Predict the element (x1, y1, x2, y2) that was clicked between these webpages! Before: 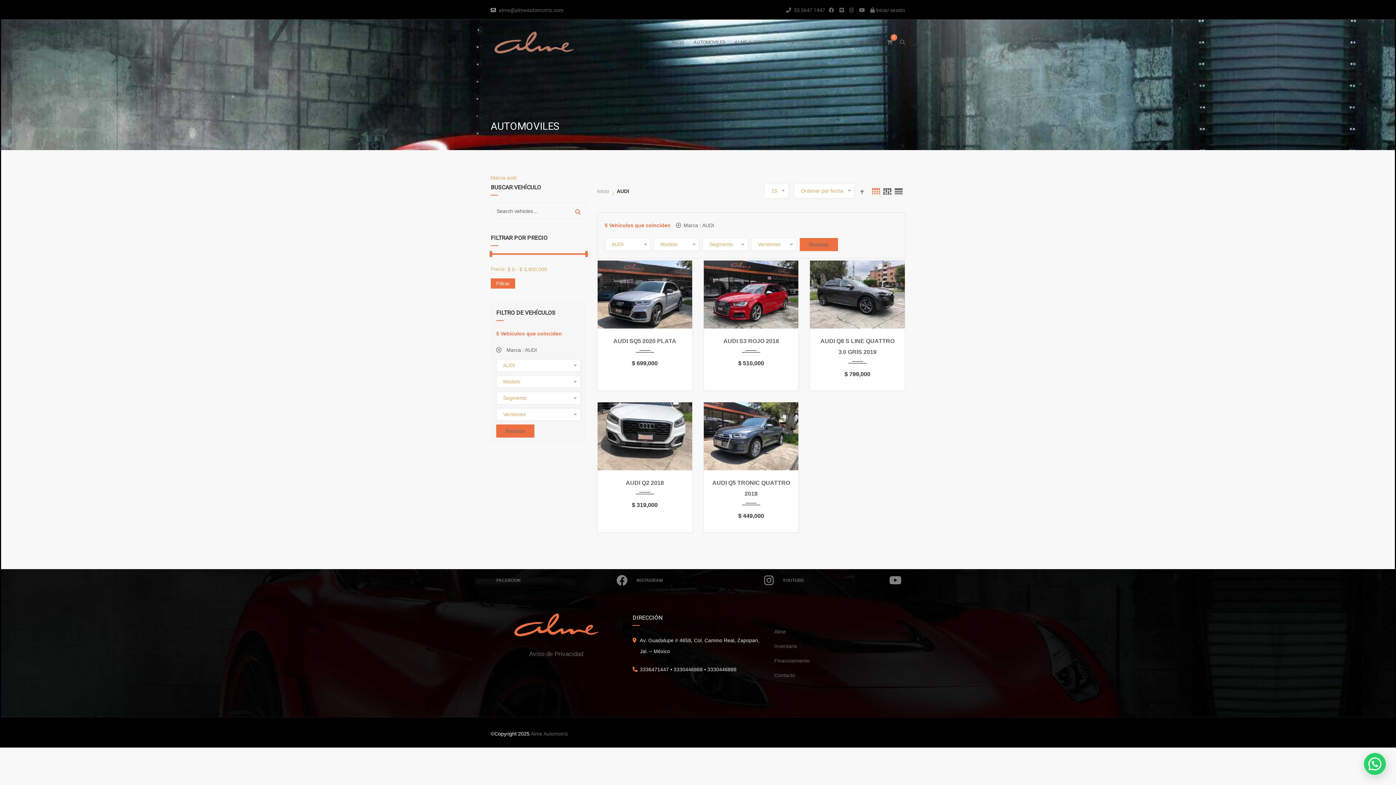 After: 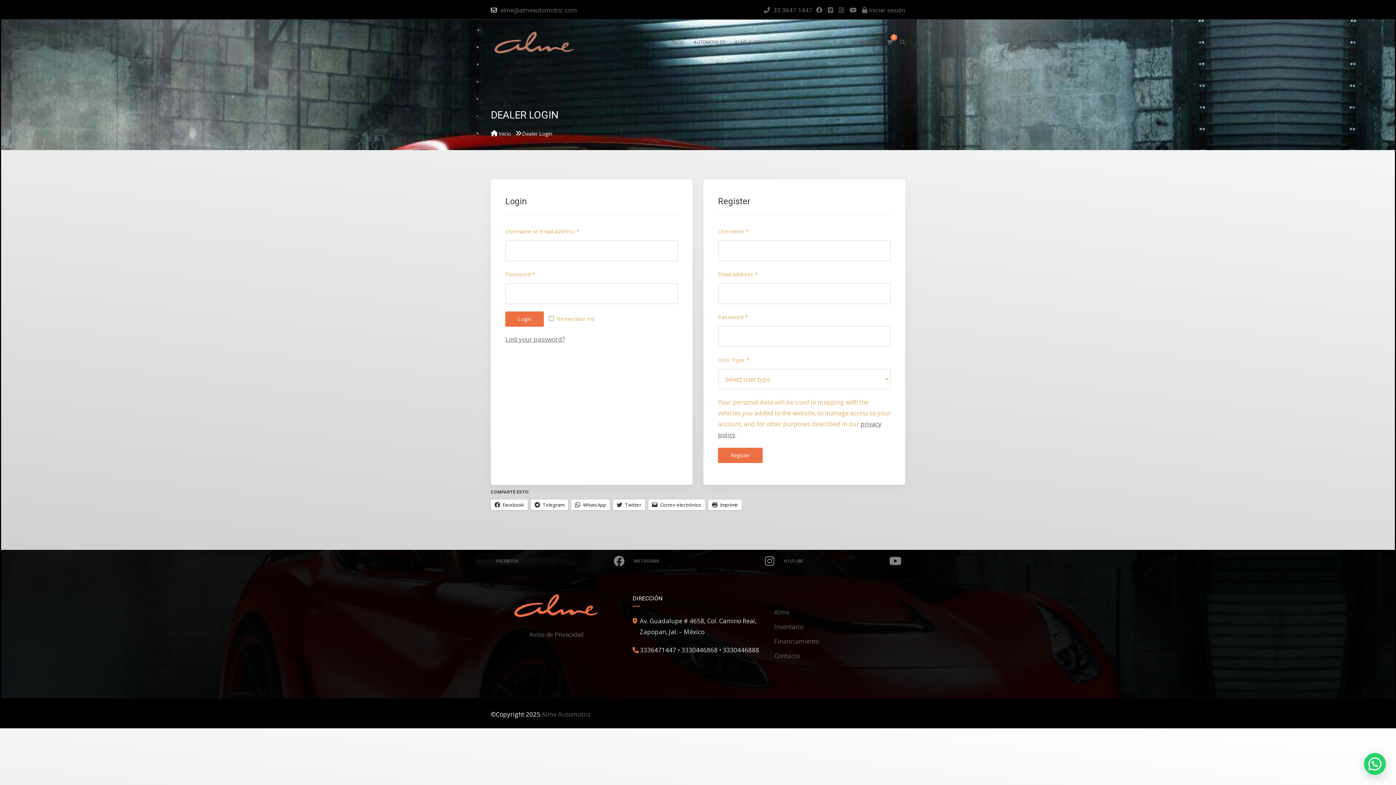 Action: bbox: (870, 7, 905, 13) label:  Iniciar sesión